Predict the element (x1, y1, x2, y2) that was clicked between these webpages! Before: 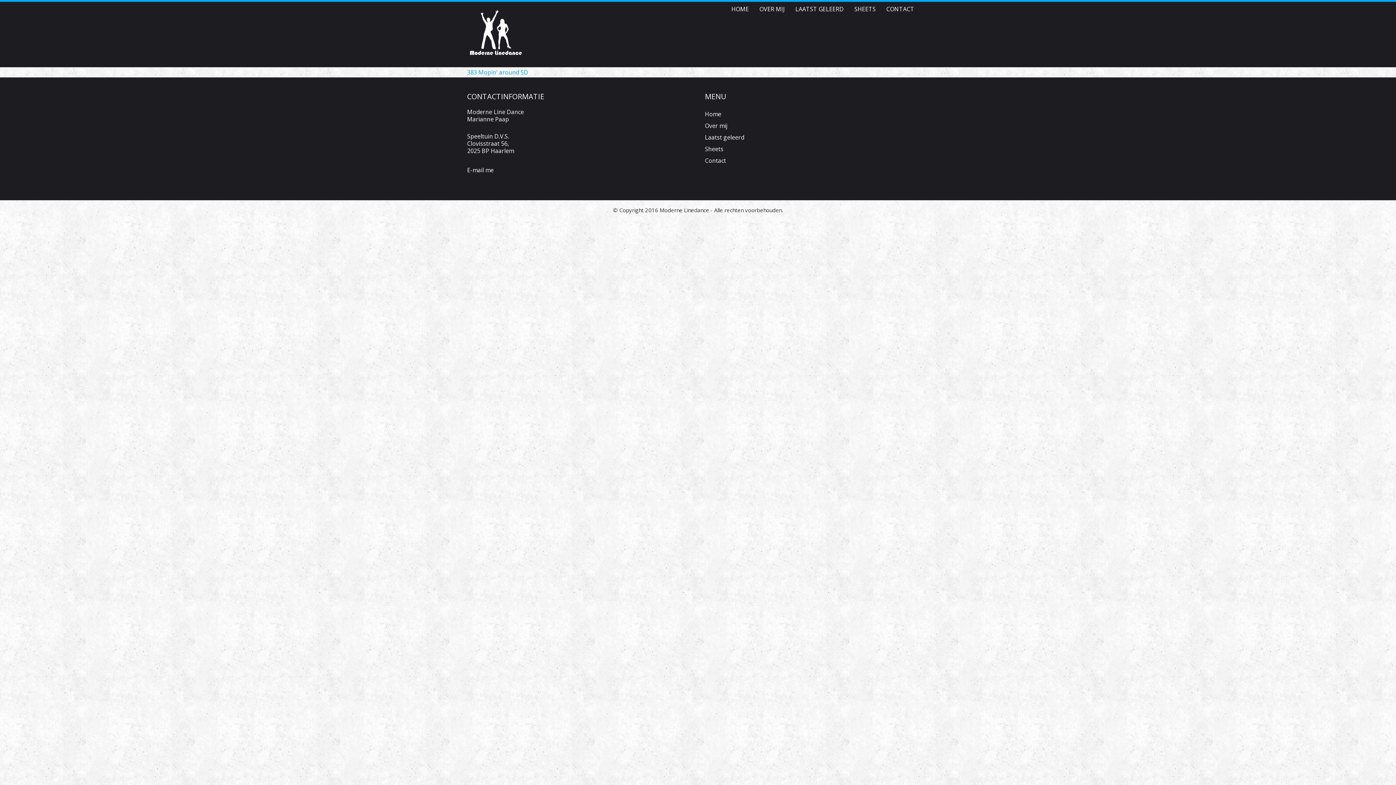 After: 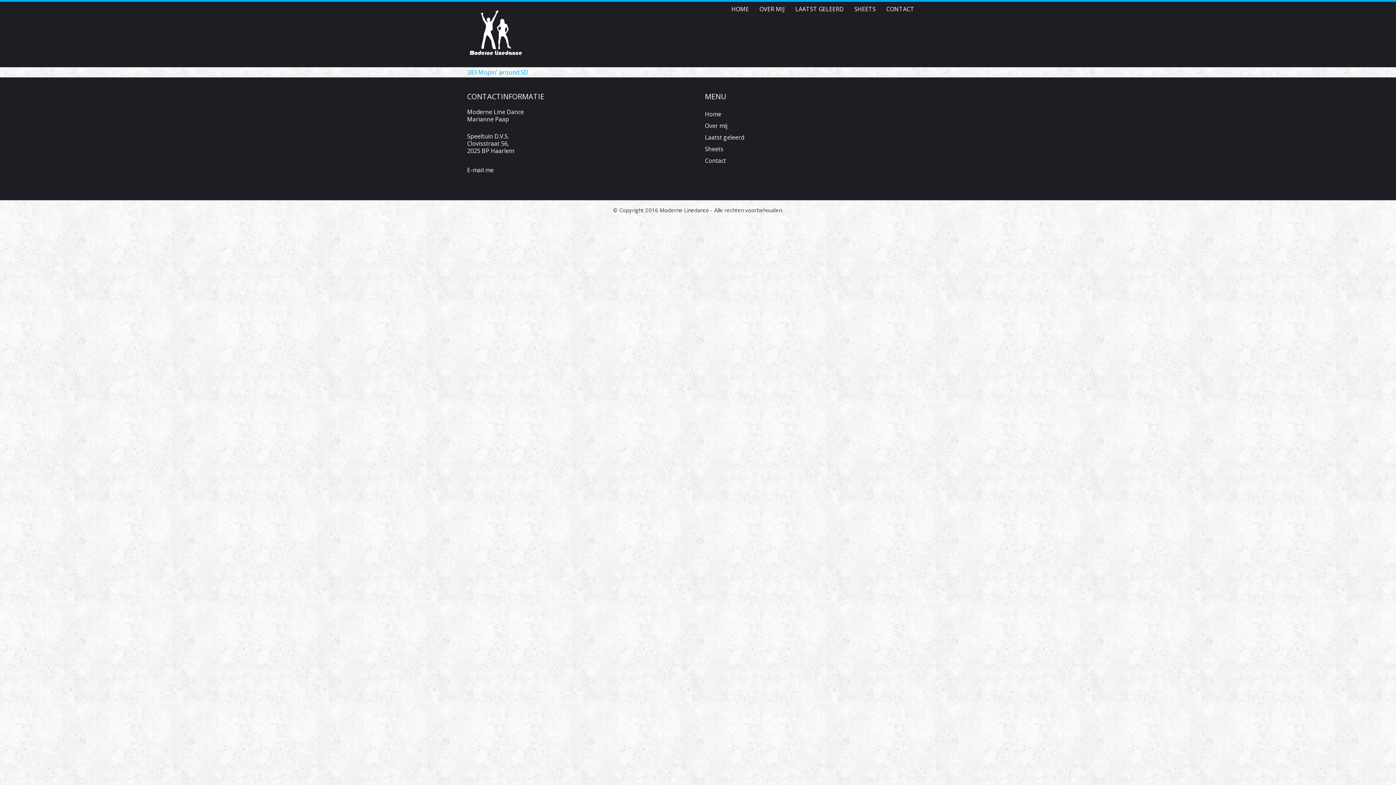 Action: label: 383 Mopin' around SD bbox: (467, 68, 528, 76)